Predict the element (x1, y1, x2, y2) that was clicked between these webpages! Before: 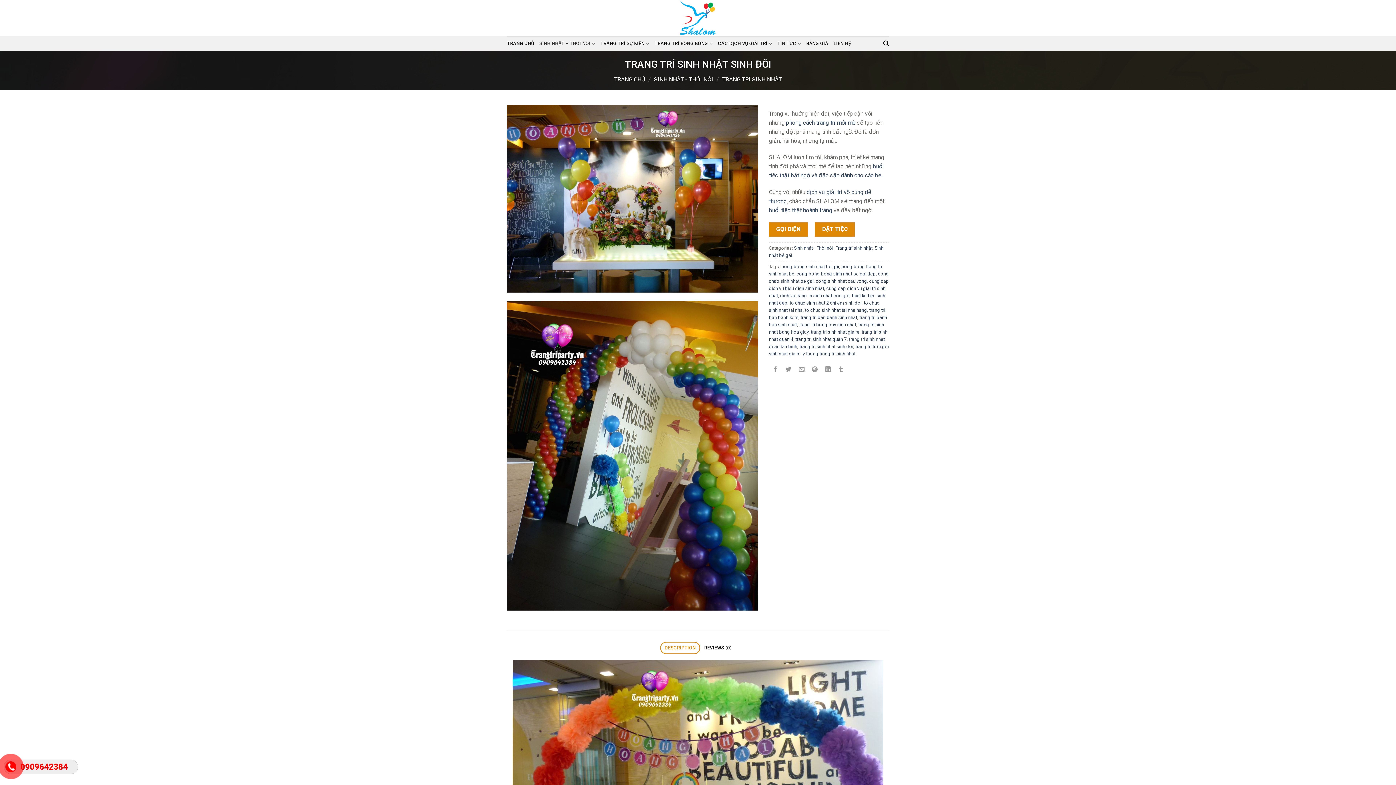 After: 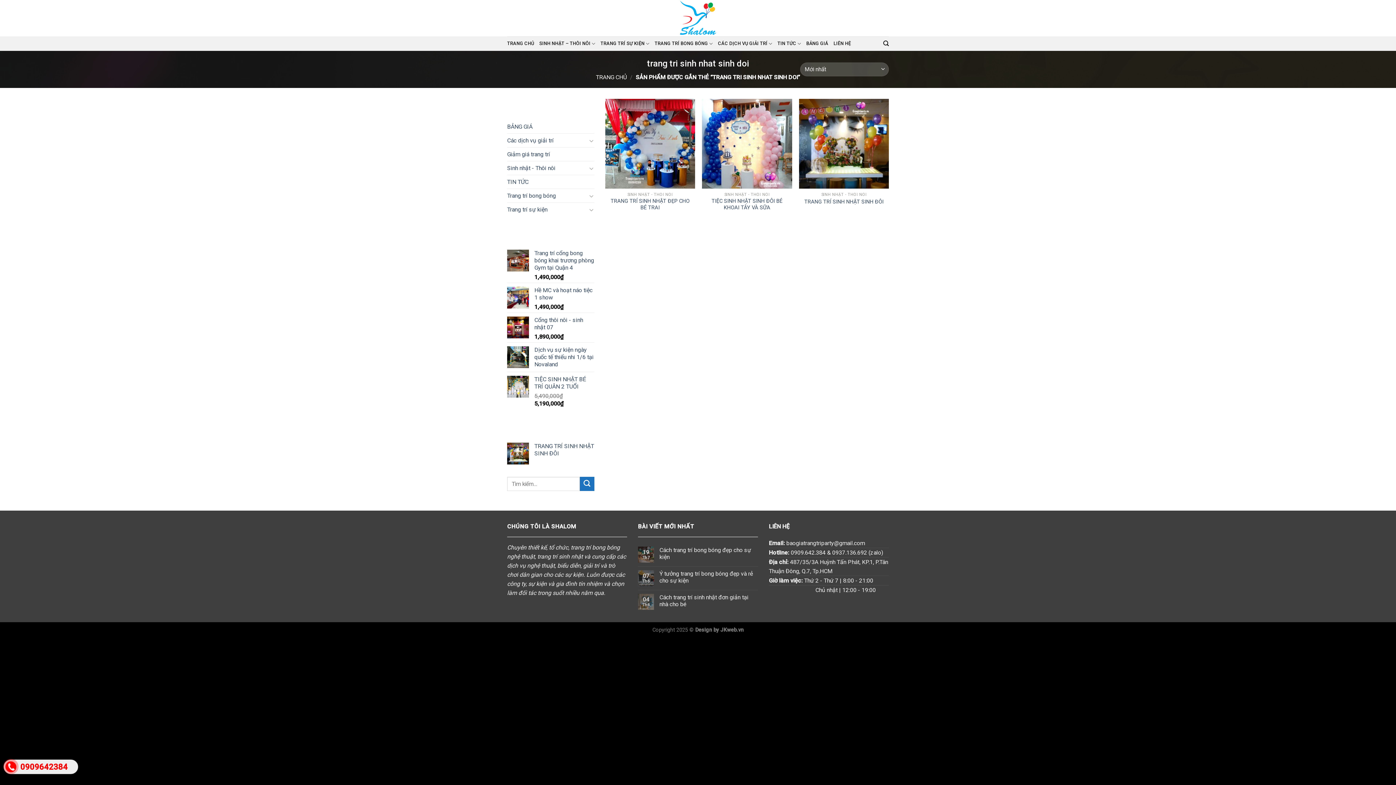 Action: label: trang tri sinh nhat sinh doi bbox: (799, 343, 853, 349)